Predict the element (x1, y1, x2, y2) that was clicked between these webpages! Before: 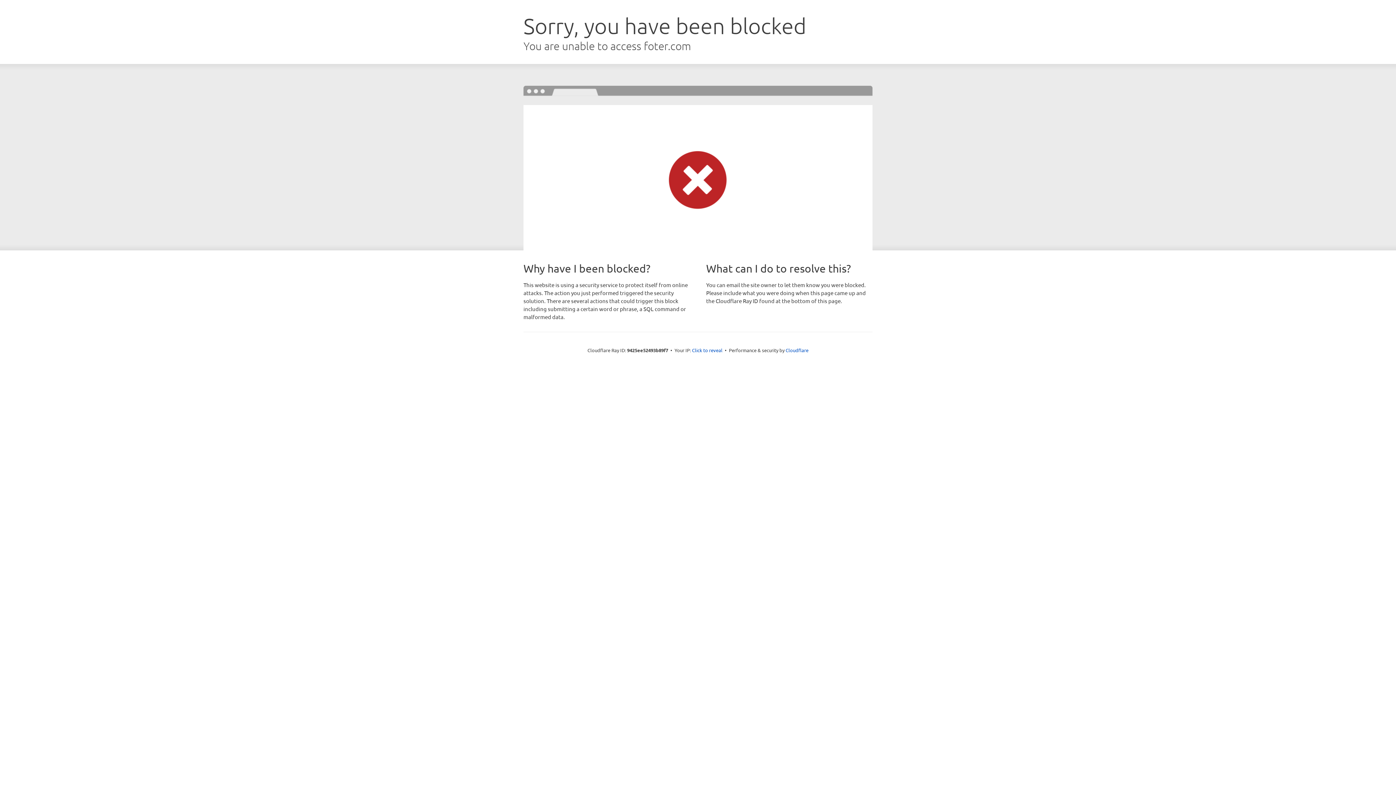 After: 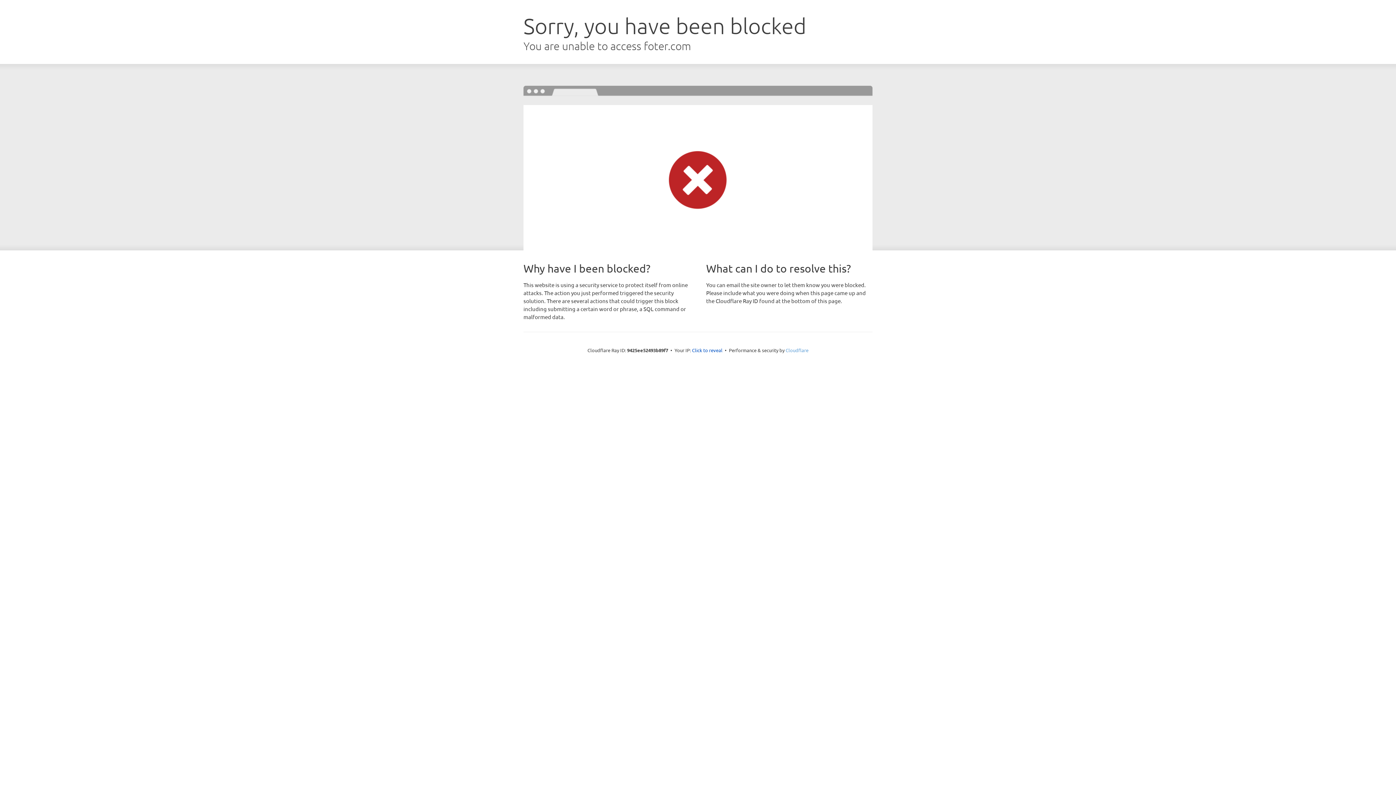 Action: bbox: (785, 347, 808, 353) label: Cloudflare